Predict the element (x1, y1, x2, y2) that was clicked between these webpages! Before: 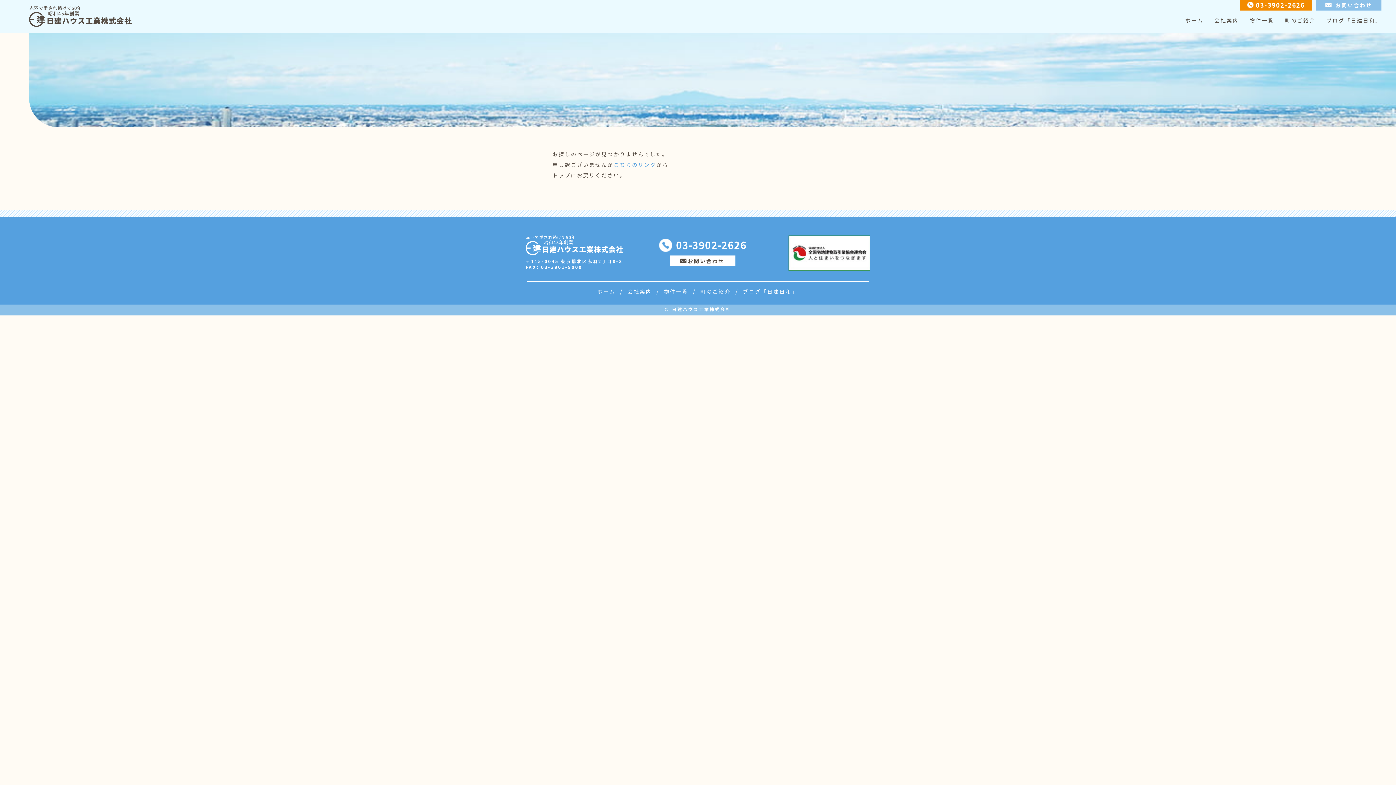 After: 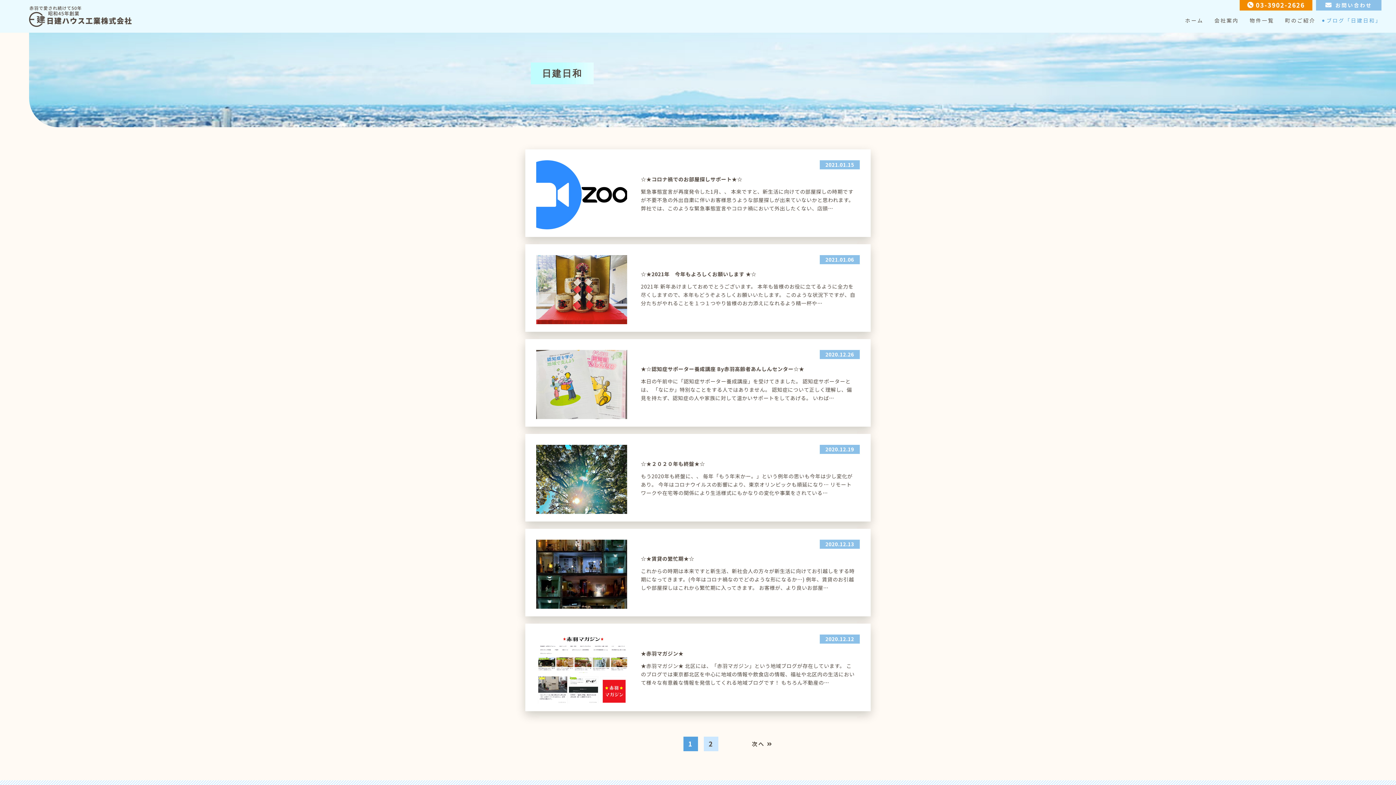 Action: bbox: (1326, 16, 1381, 23) label: ブログ「日建日和」